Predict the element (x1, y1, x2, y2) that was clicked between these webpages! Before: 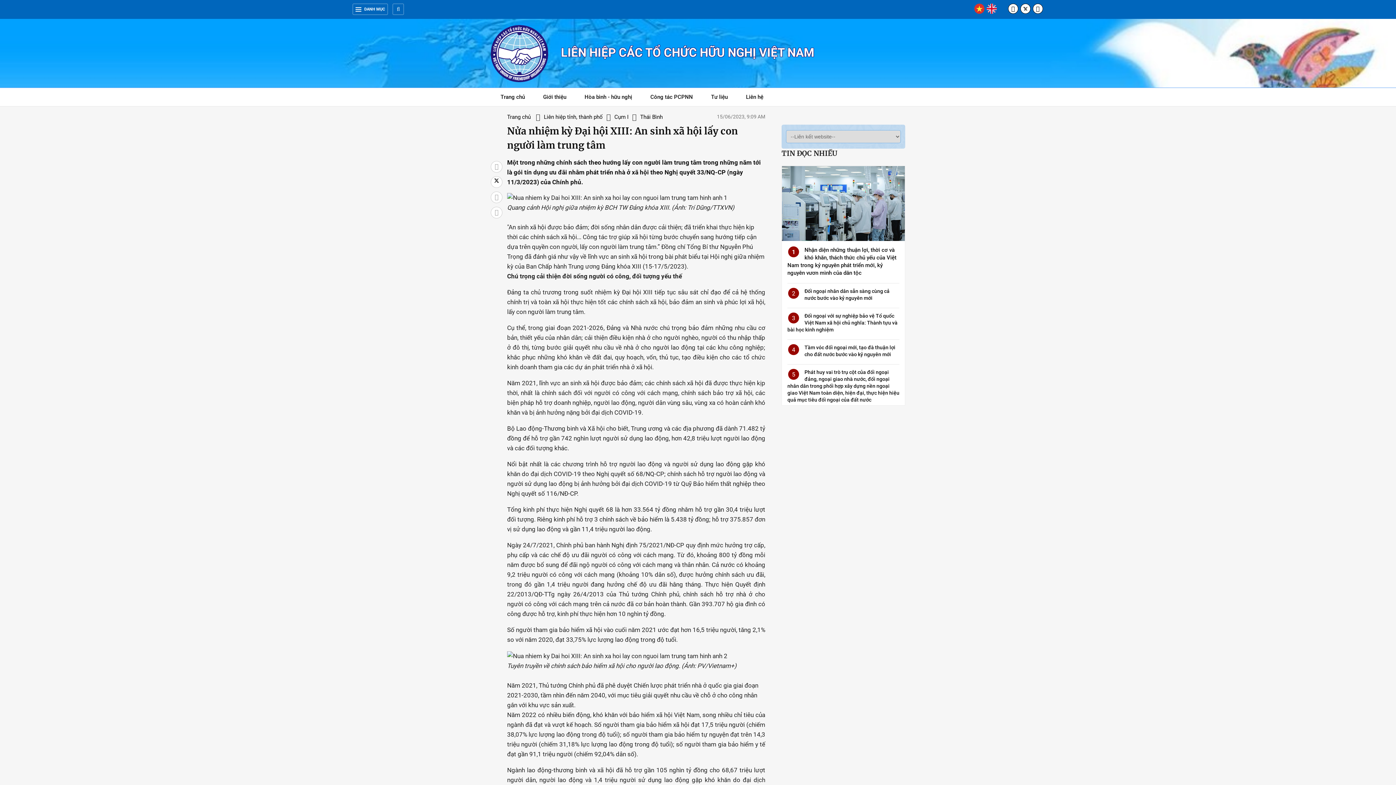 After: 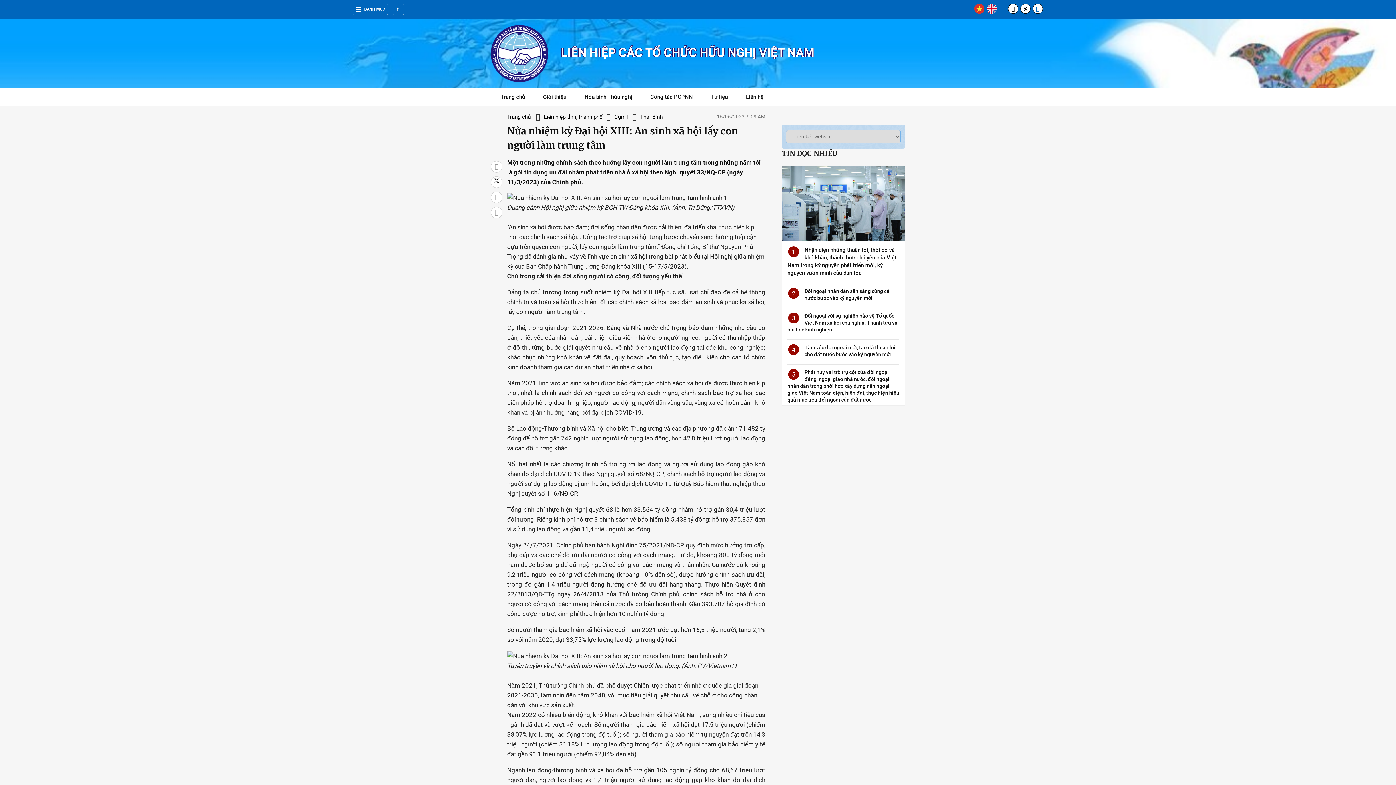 Action: bbox: (1033, 3, 1043, 13)